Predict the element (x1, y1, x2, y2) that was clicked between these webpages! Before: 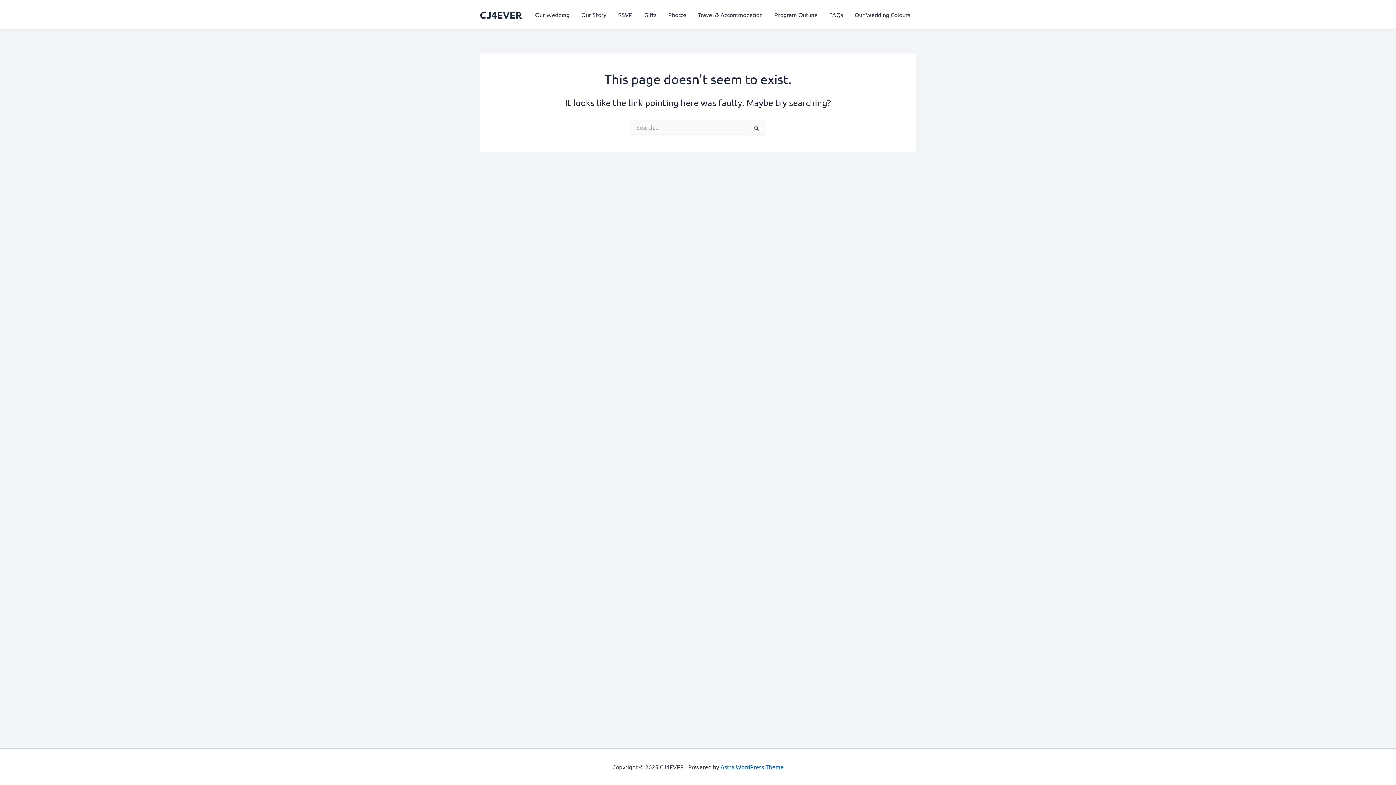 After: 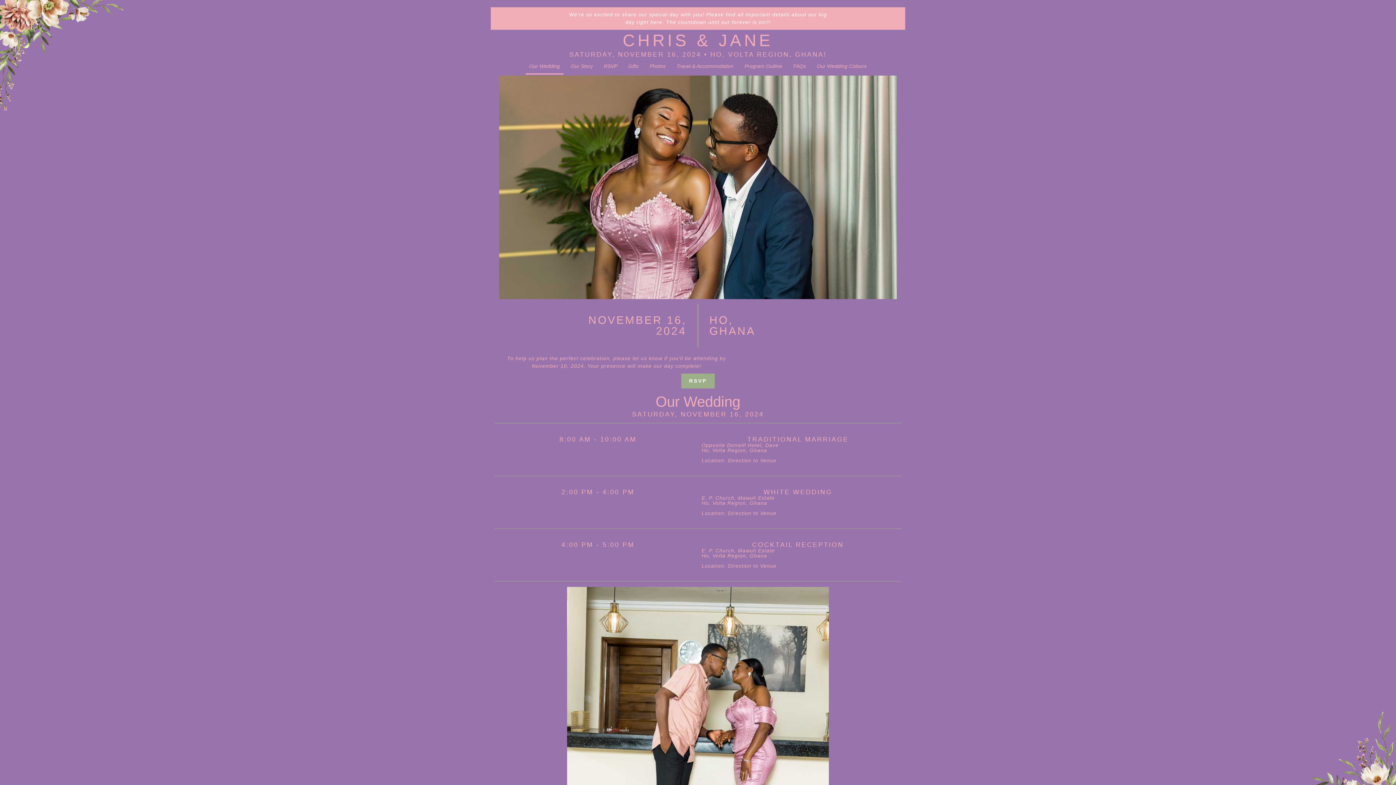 Action: bbox: (529, 0, 575, 29) label: Our Wedding